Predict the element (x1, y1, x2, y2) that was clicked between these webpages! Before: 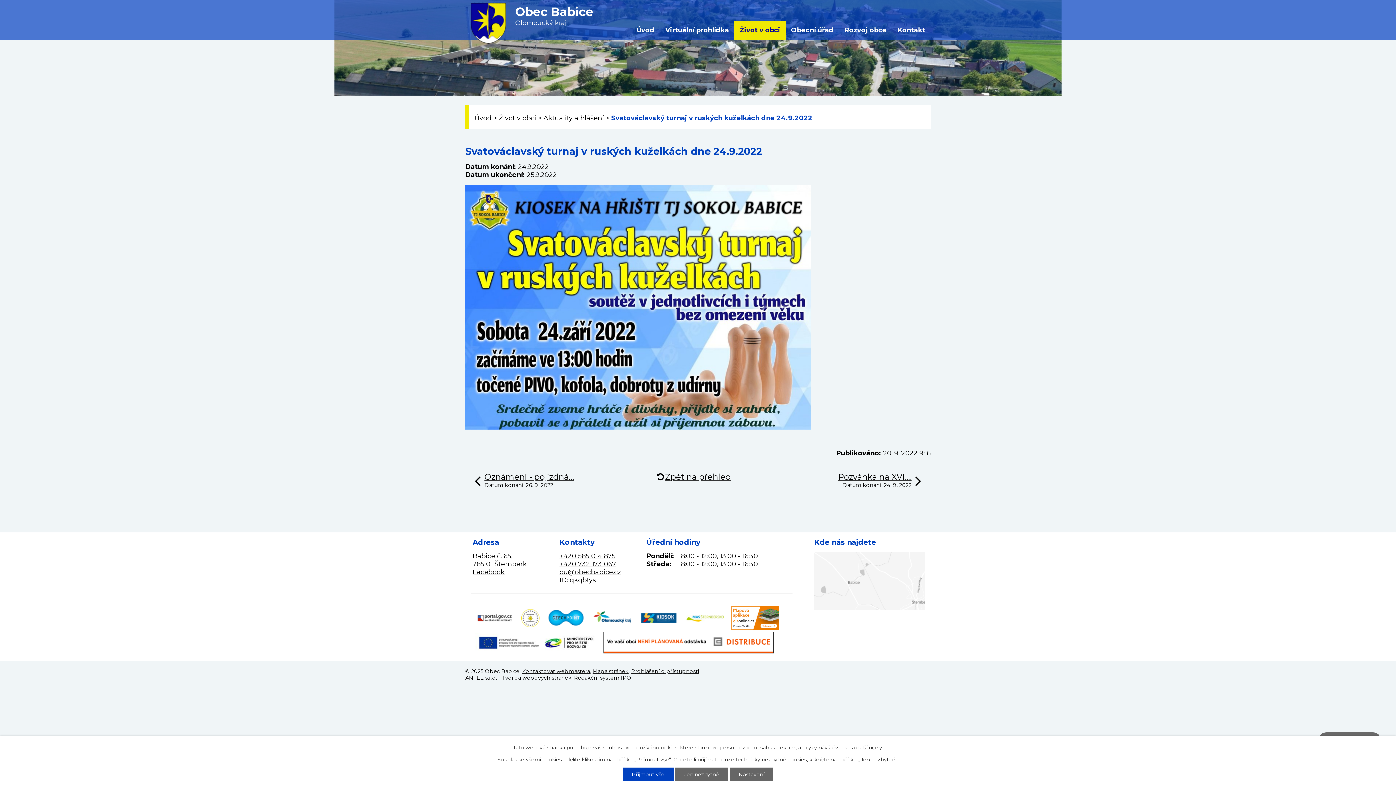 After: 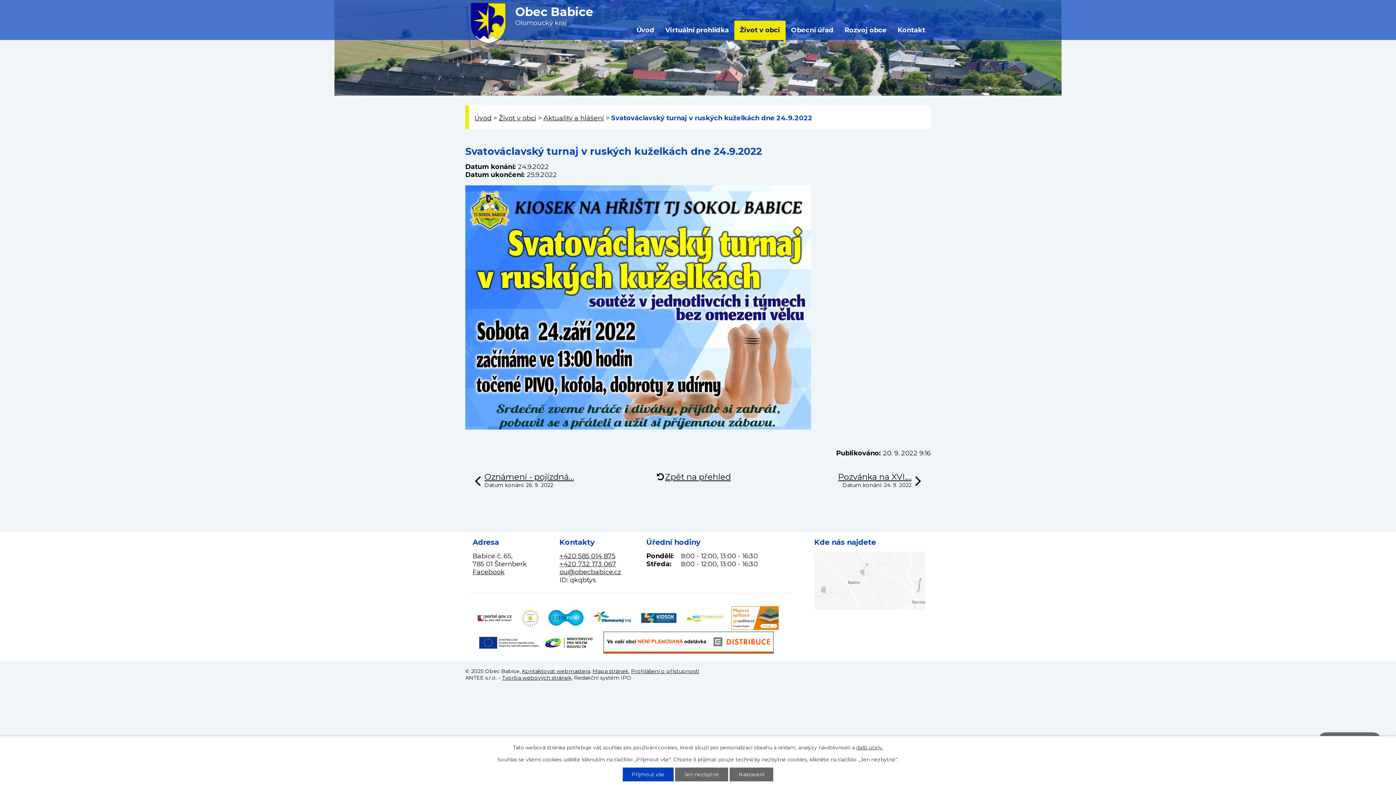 Action: bbox: (521, 609, 539, 629)